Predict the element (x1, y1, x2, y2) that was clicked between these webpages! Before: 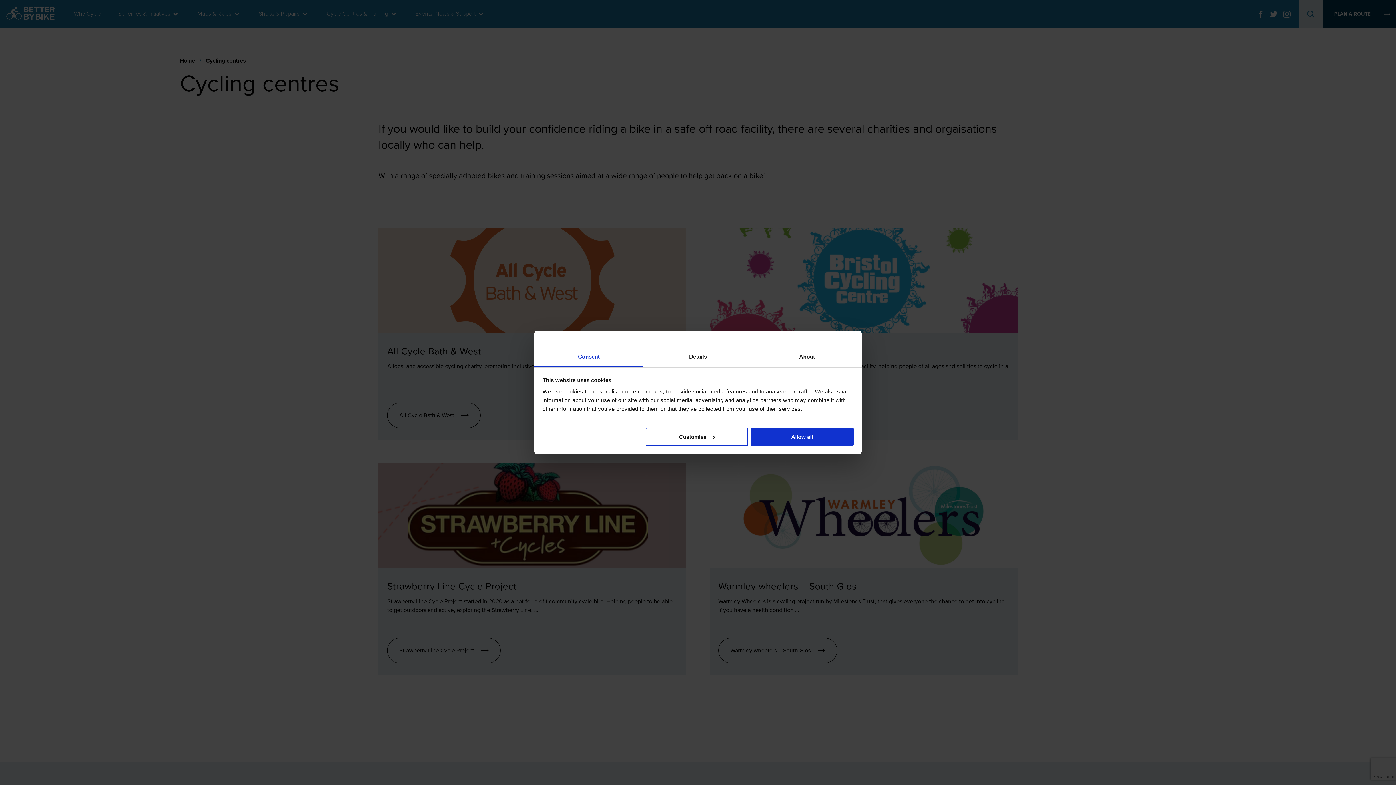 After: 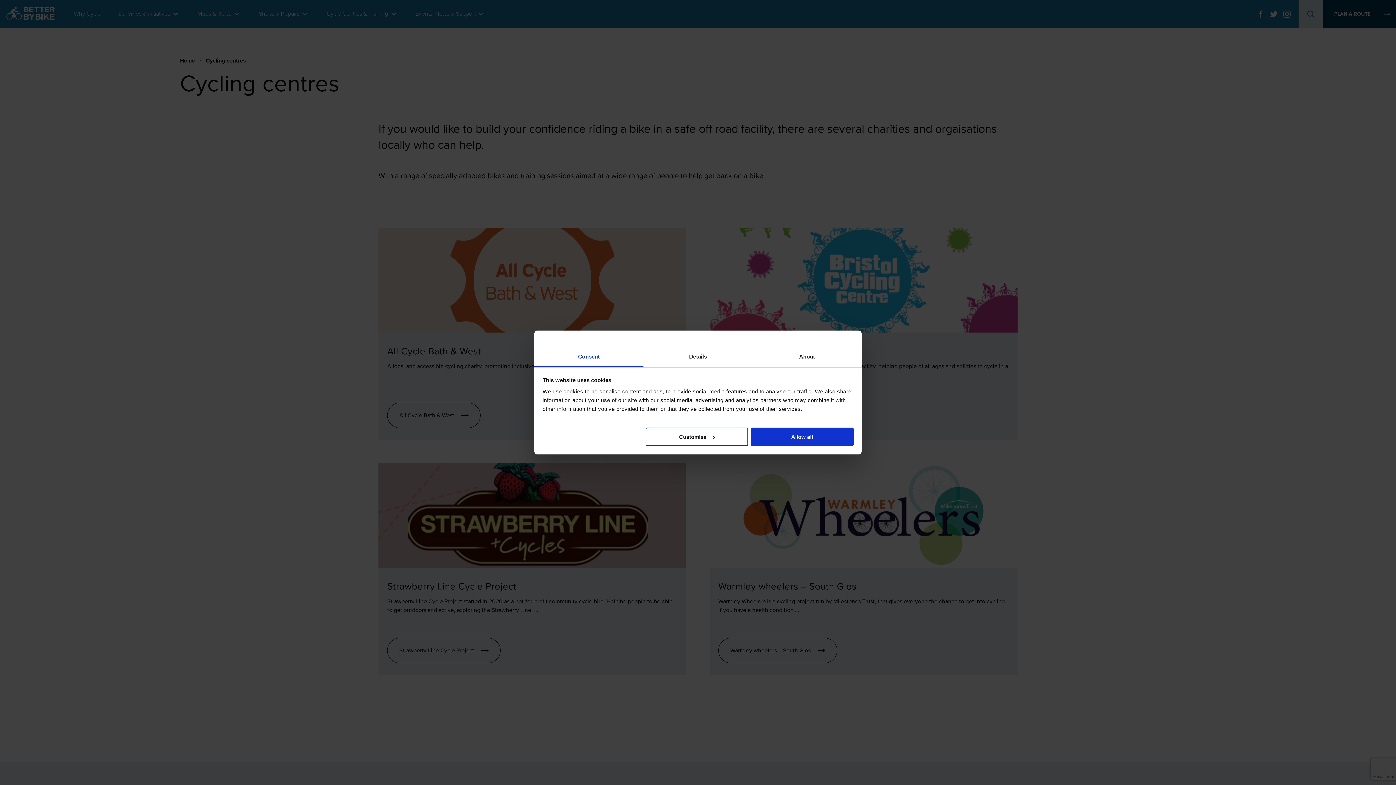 Action: label: Consent bbox: (534, 347, 643, 367)